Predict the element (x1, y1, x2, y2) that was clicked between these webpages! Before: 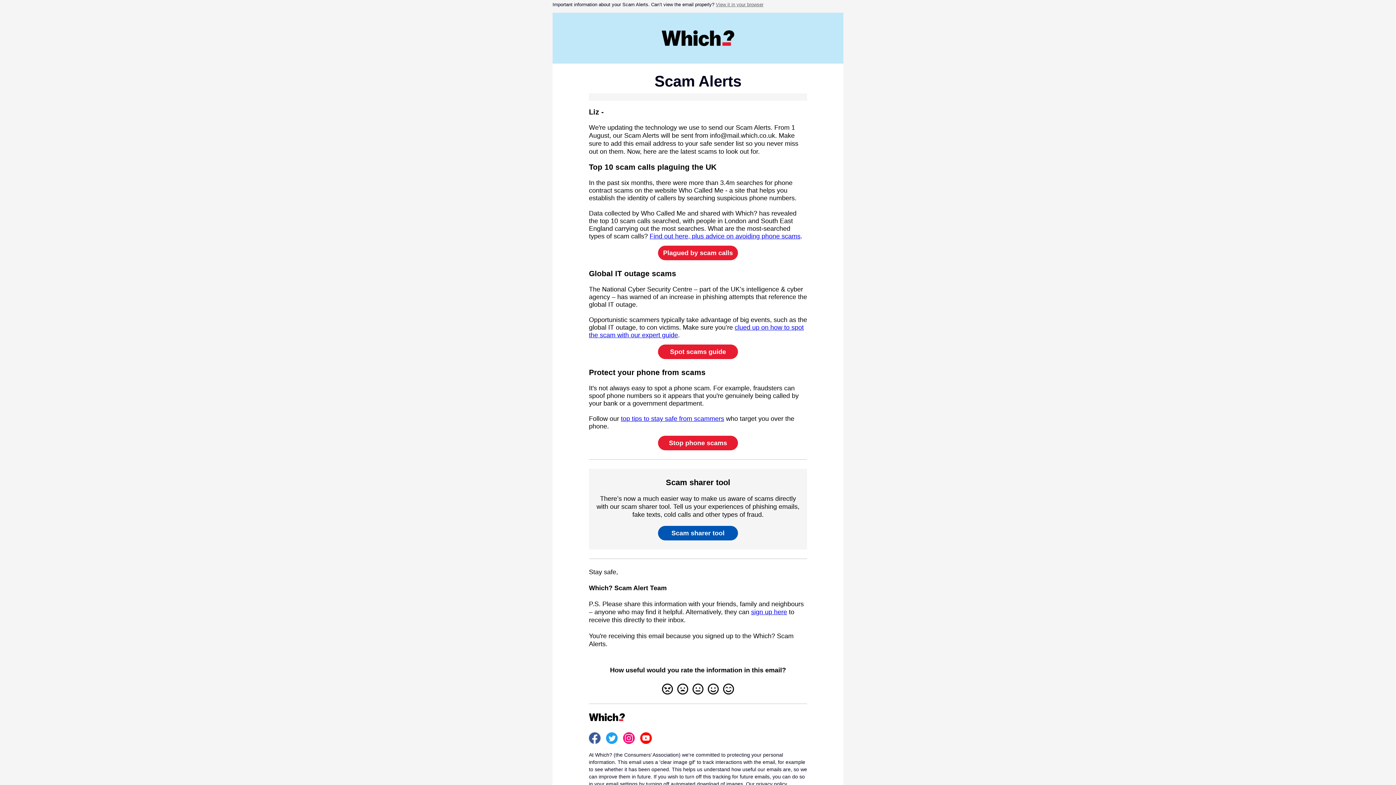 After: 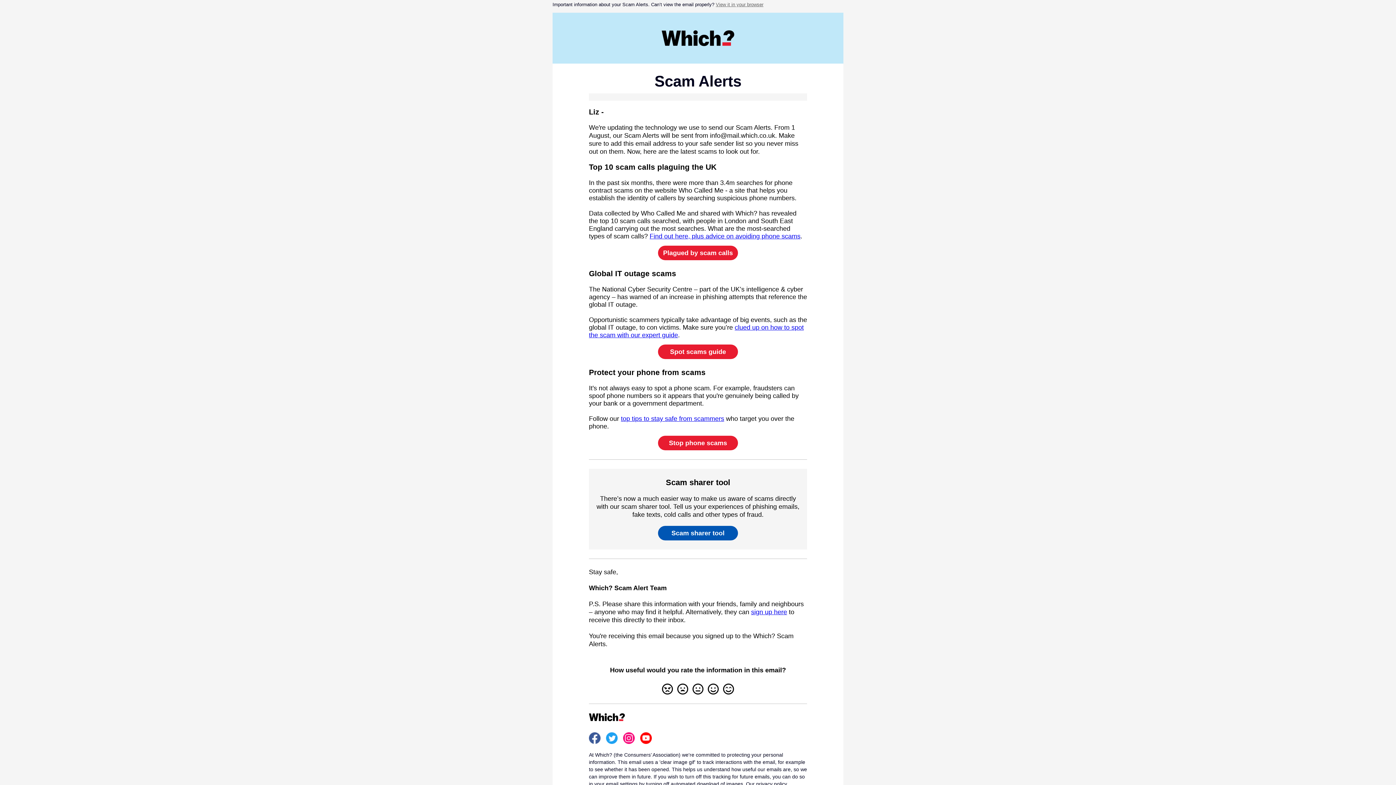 Action: bbox: (723, 684, 734, 694)